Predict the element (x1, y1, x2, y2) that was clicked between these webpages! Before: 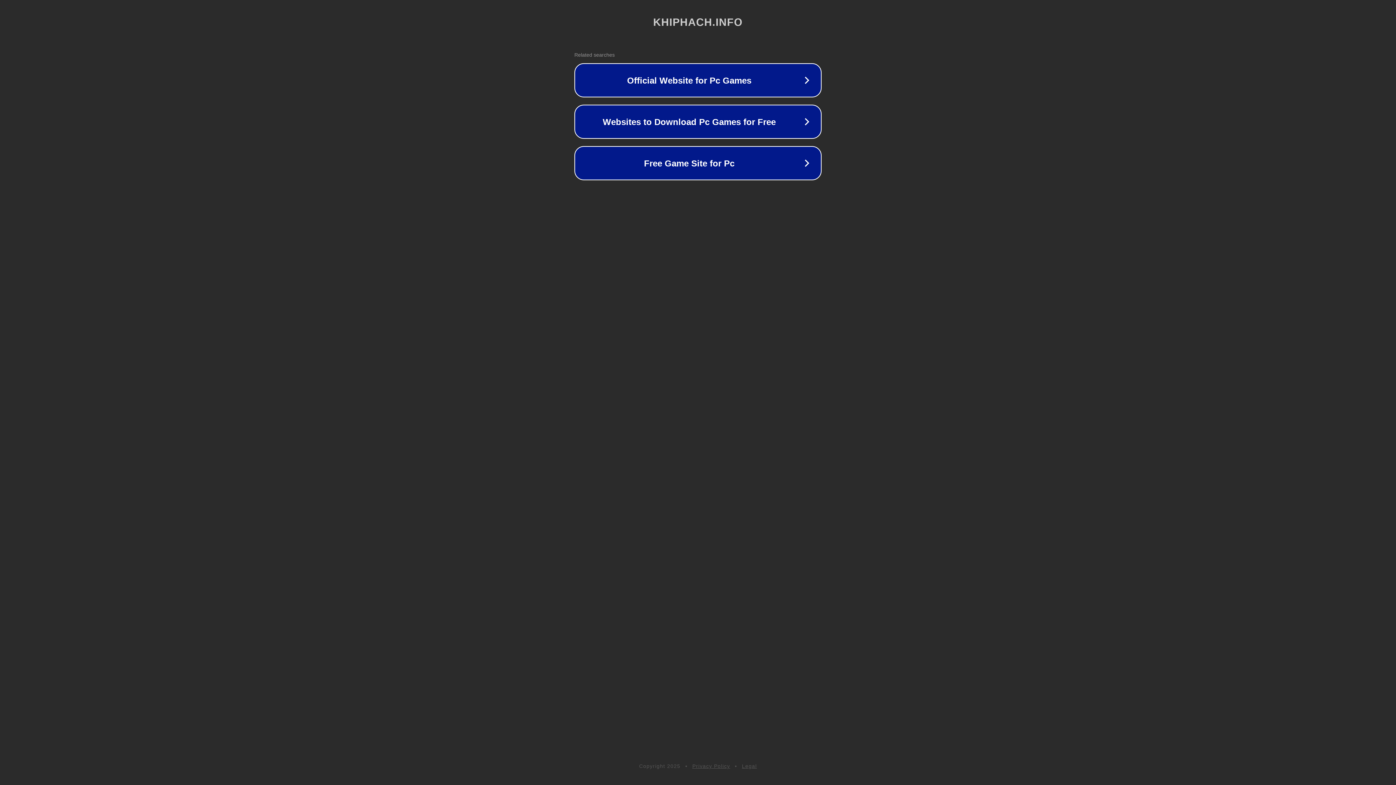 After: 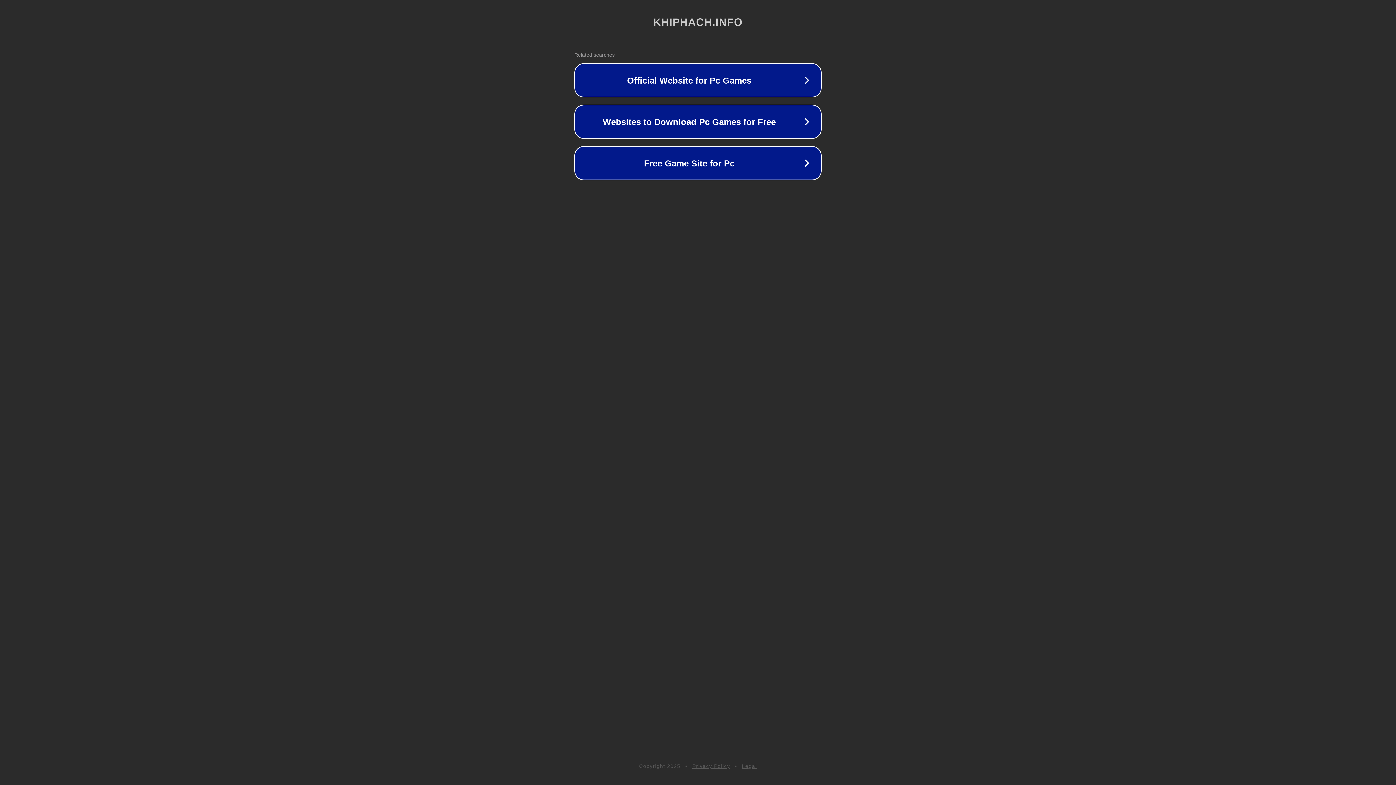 Action: bbox: (692, 763, 730, 769) label: Privacy Policy